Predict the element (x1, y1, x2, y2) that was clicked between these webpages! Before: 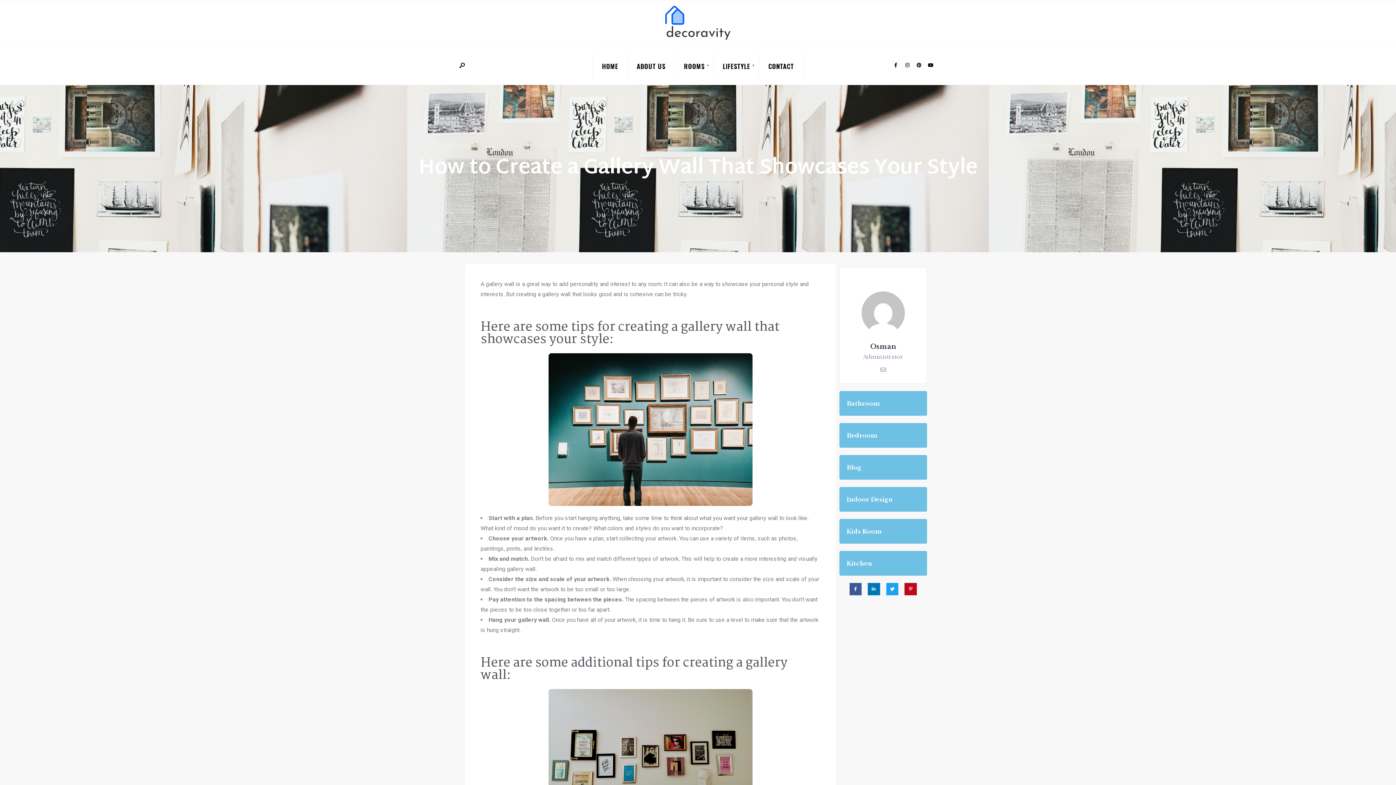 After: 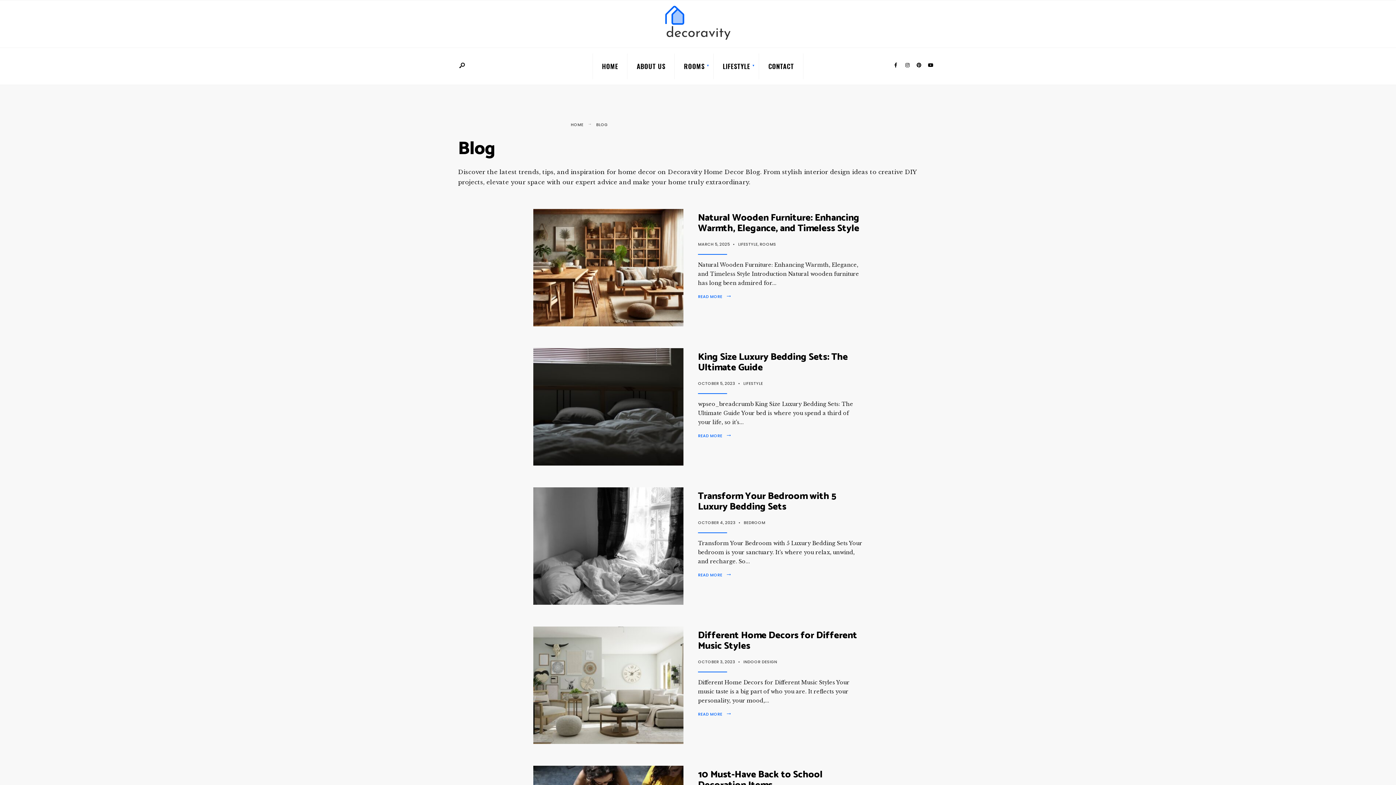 Action: label: Blog bbox: (839, 455, 927, 480)